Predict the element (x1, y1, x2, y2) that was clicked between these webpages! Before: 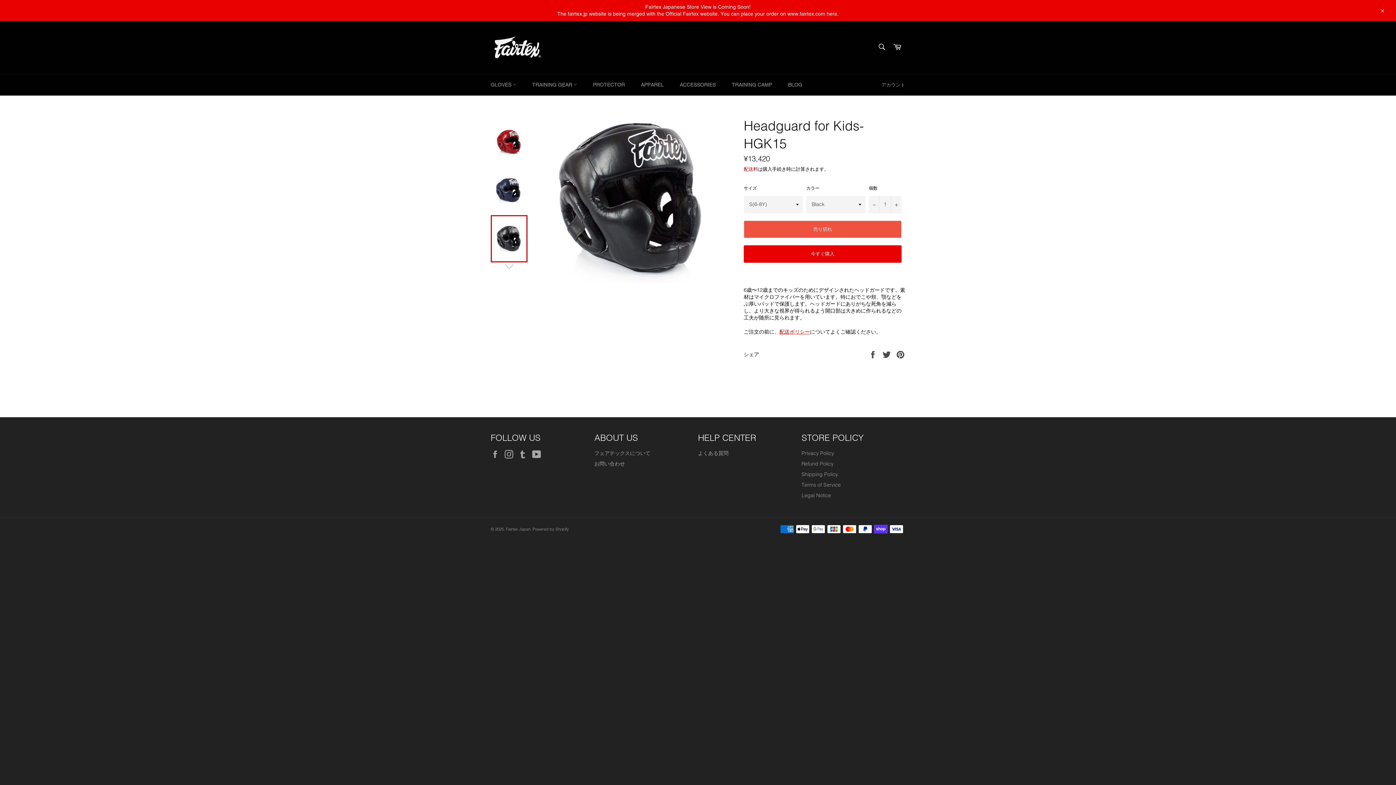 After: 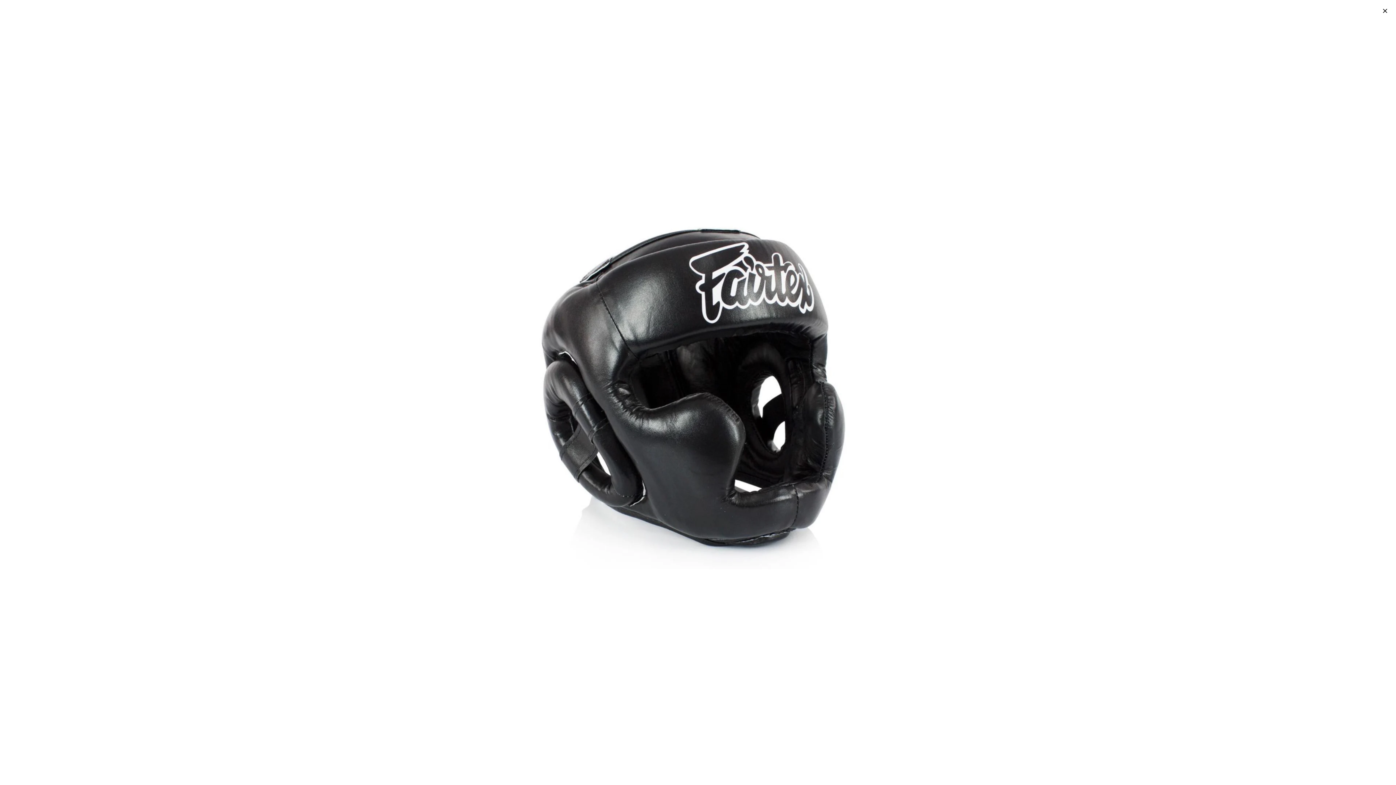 Action: bbox: (544, 117, 719, 282)